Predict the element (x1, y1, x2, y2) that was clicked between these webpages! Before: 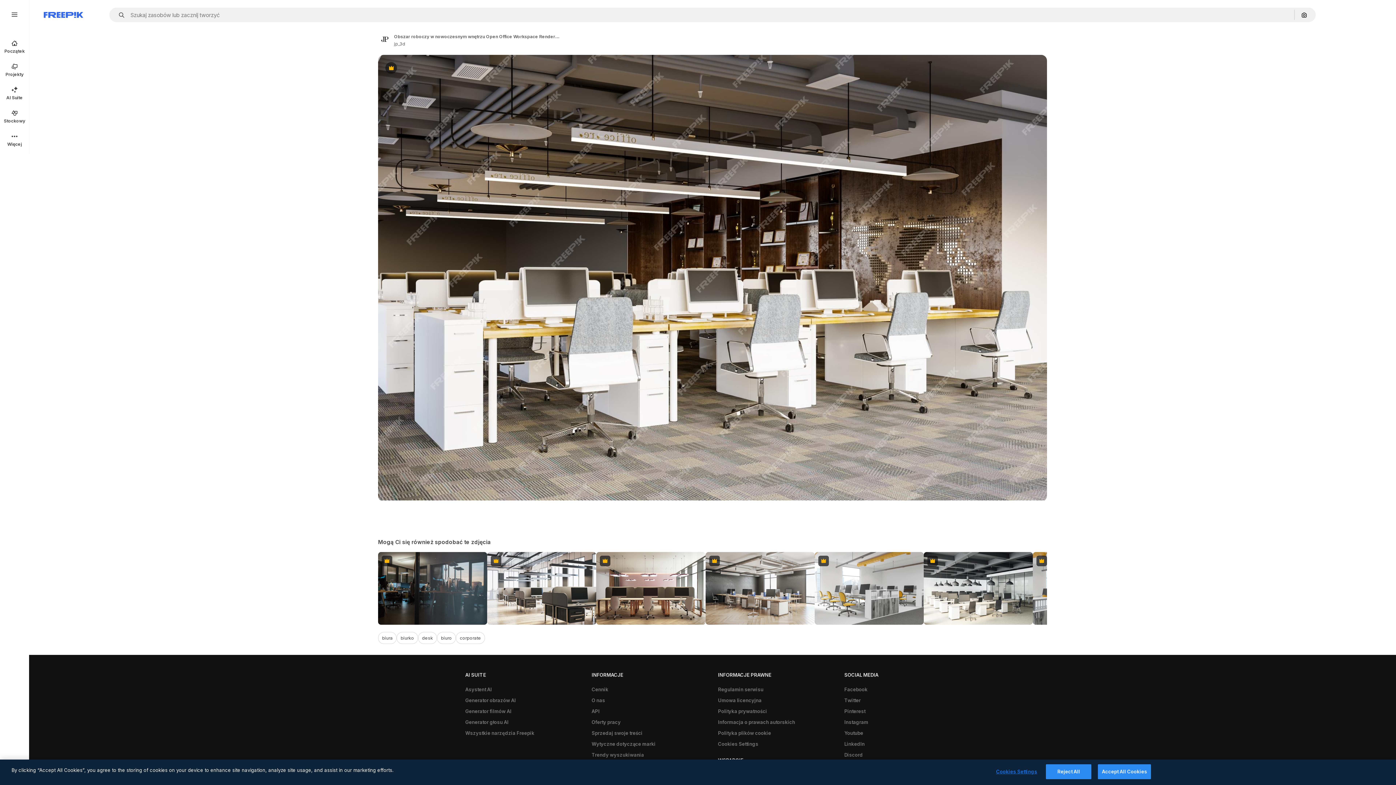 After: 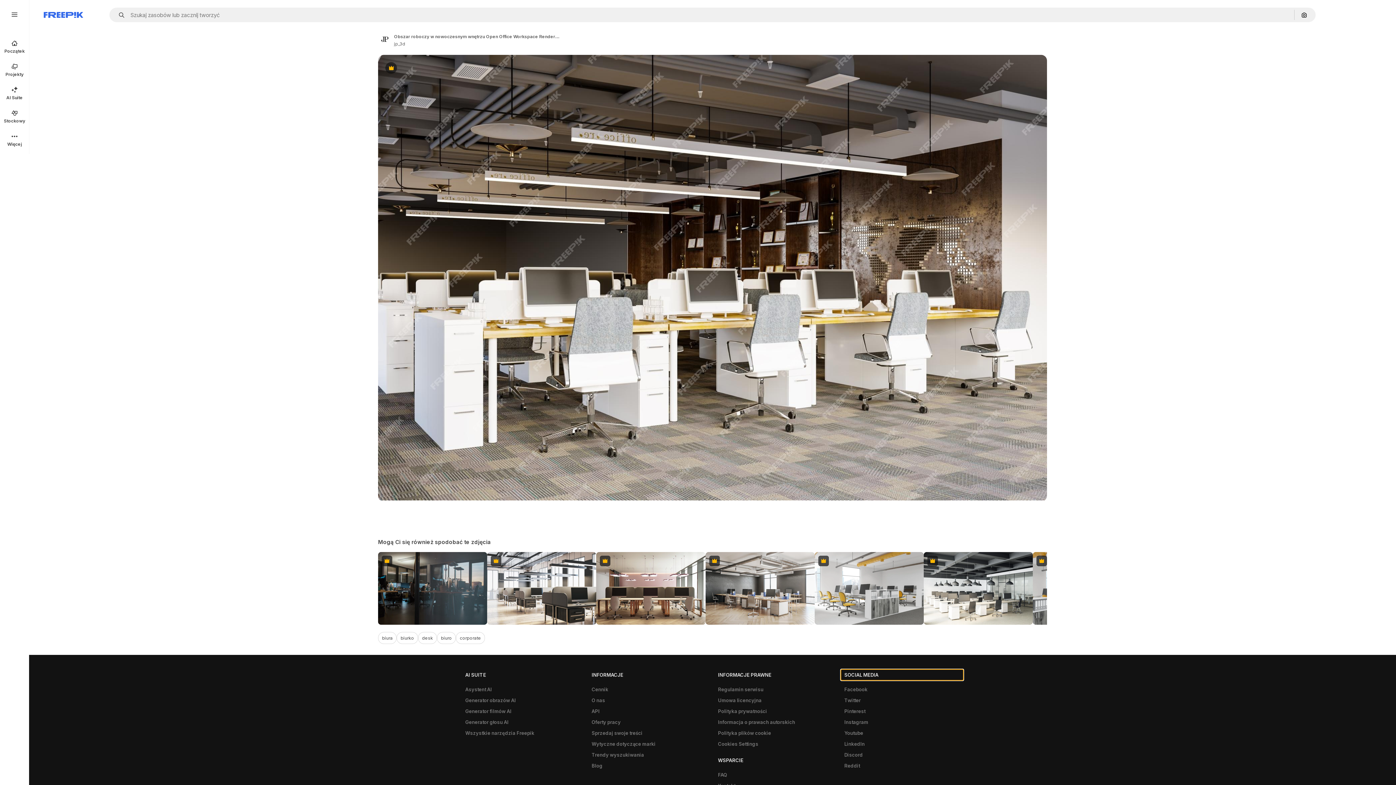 Action: bbox: (840, 669, 963, 680) label: SOCIAL MEDIA